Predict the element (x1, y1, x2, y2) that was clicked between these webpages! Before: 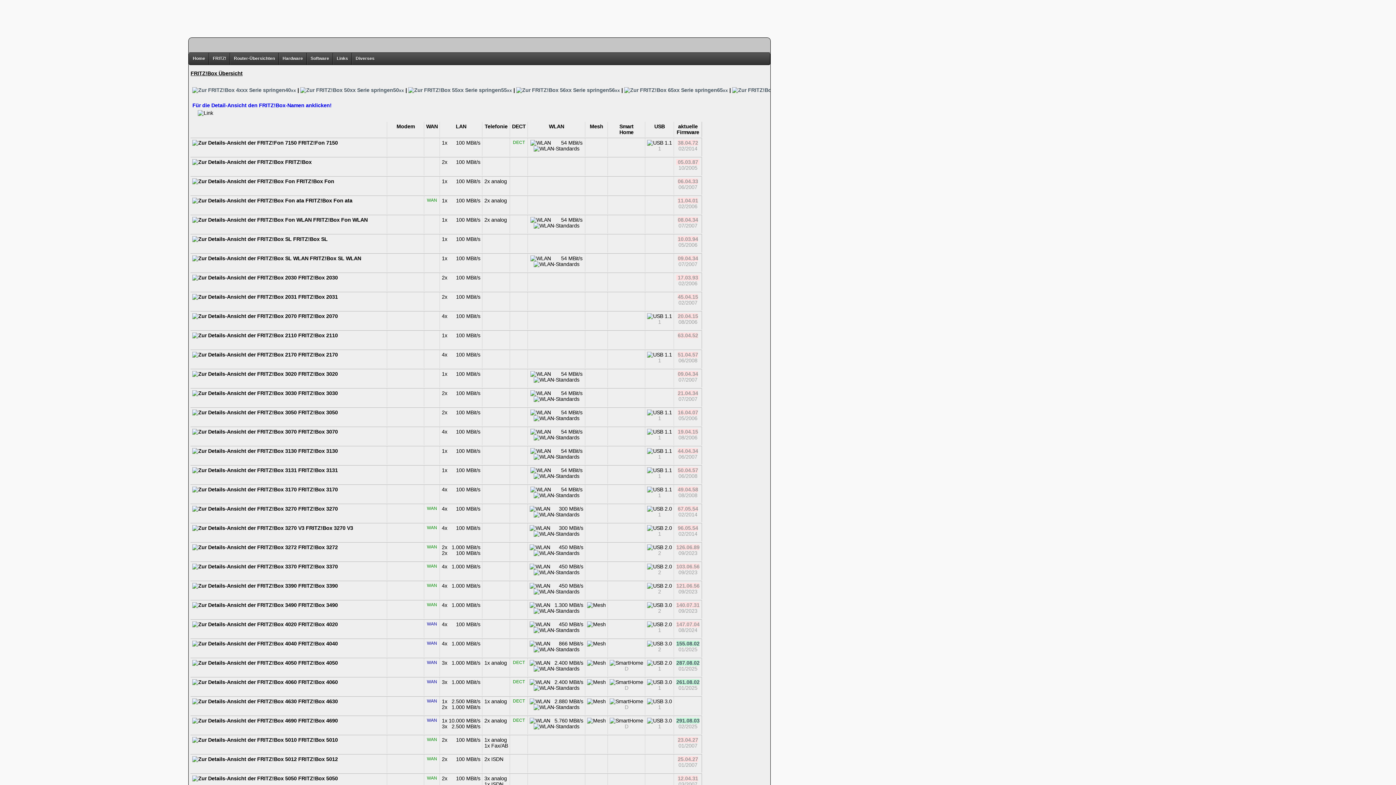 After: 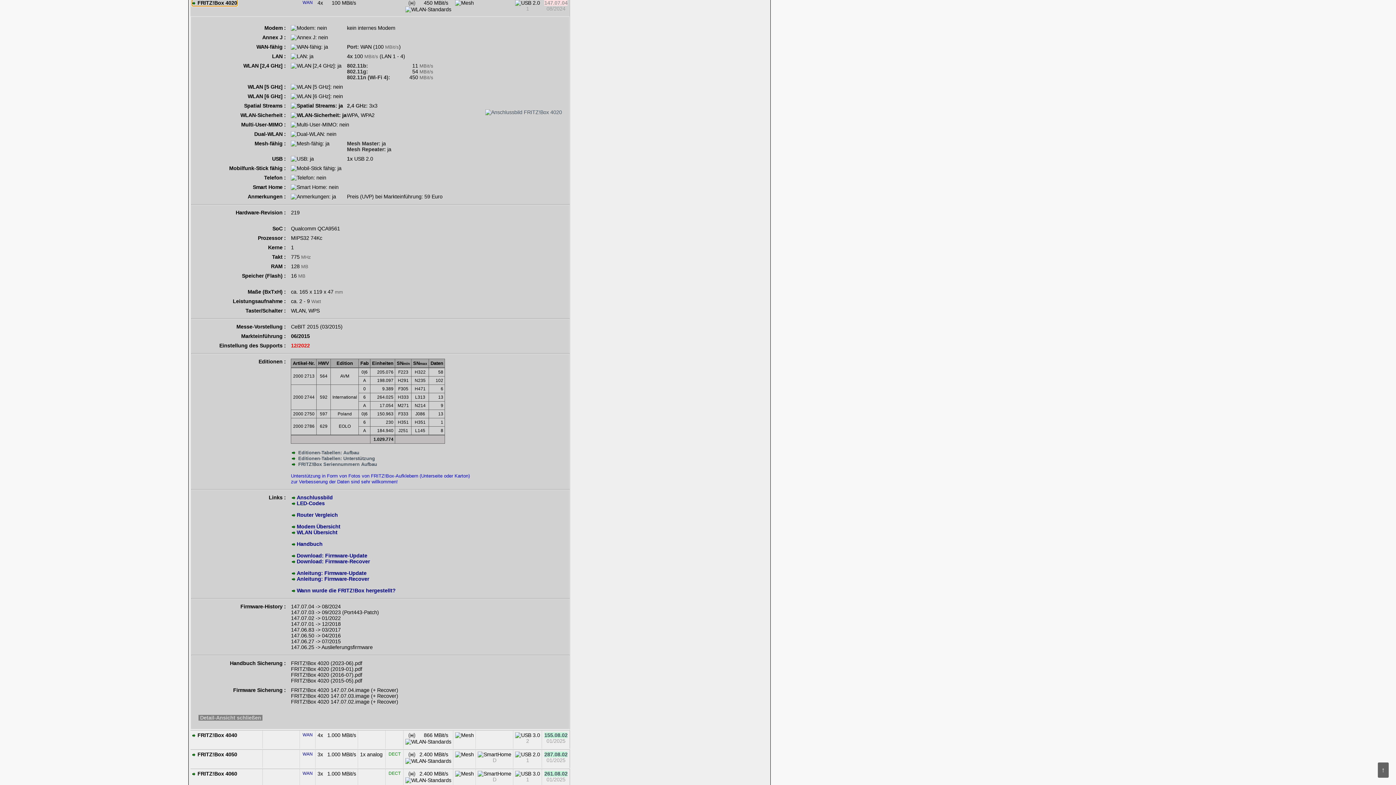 Action: bbox: (192, 621, 337, 627) label:  FRITZ!Box 4020